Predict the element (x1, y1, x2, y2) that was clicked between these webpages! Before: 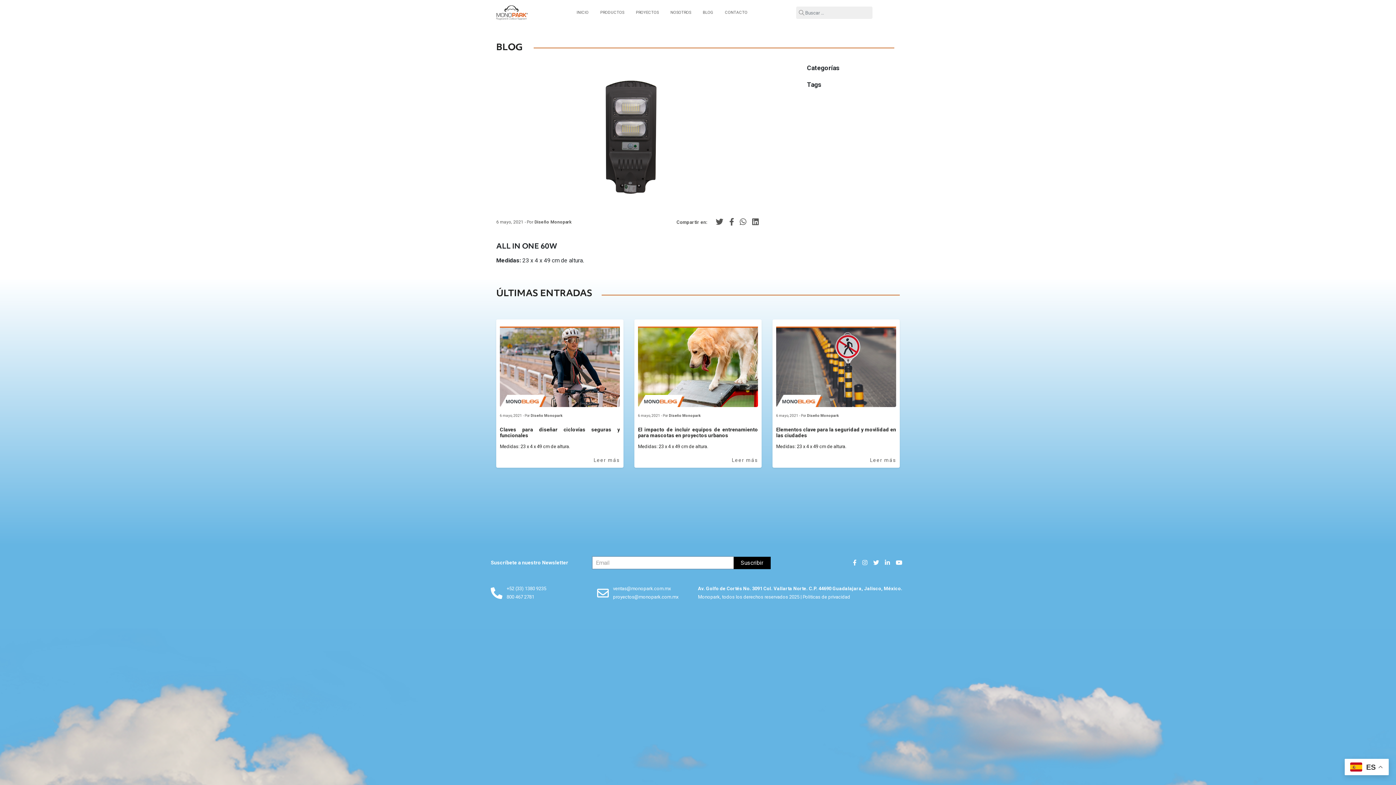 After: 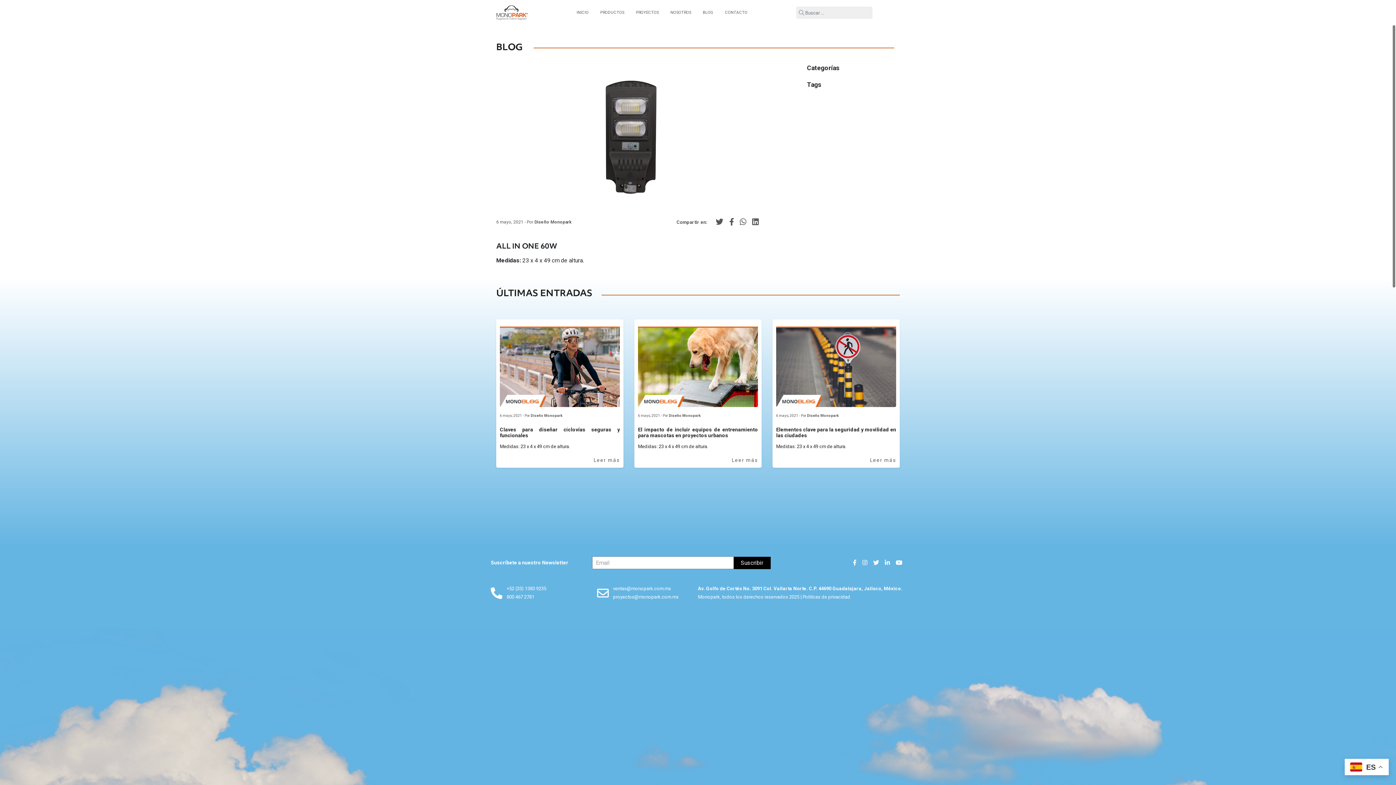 Action: bbox: (713, 217, 726, 226)